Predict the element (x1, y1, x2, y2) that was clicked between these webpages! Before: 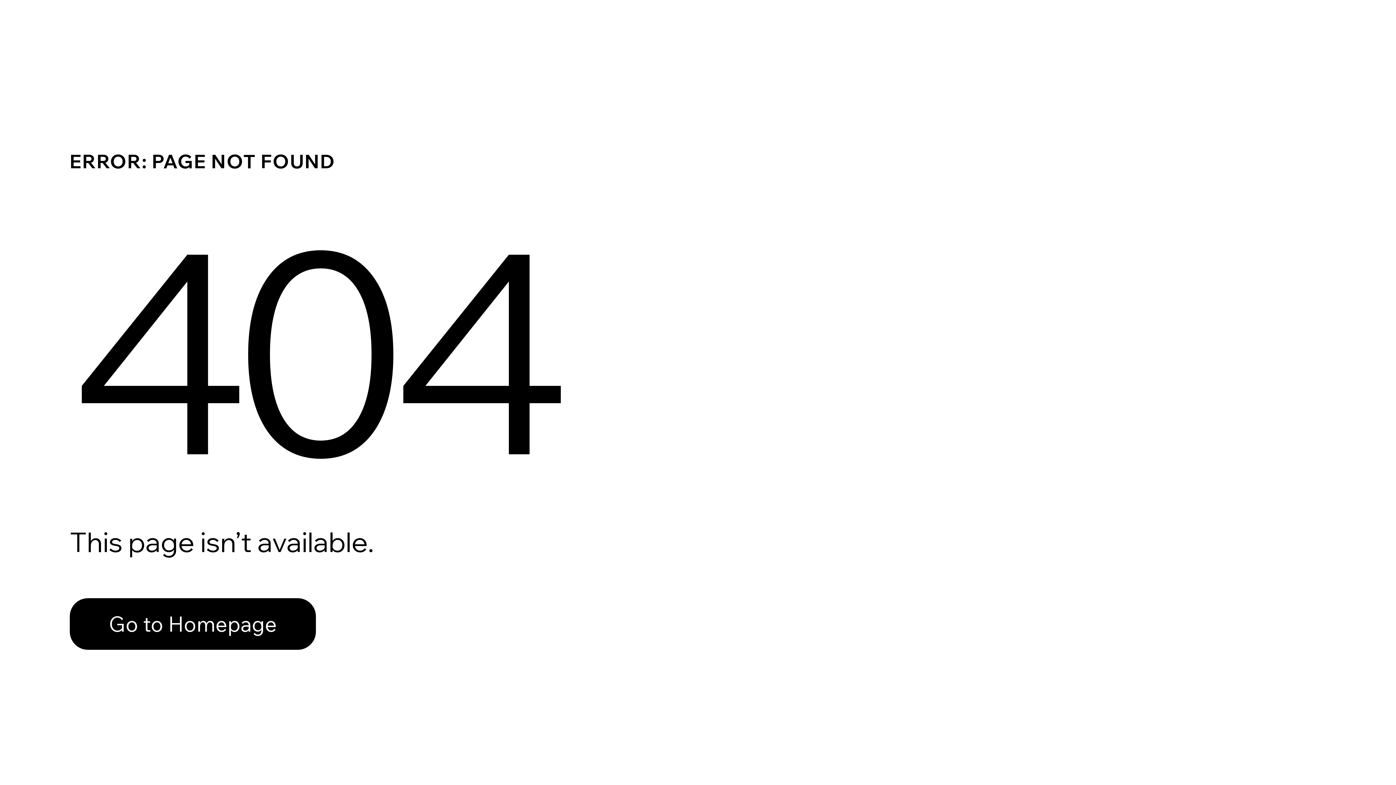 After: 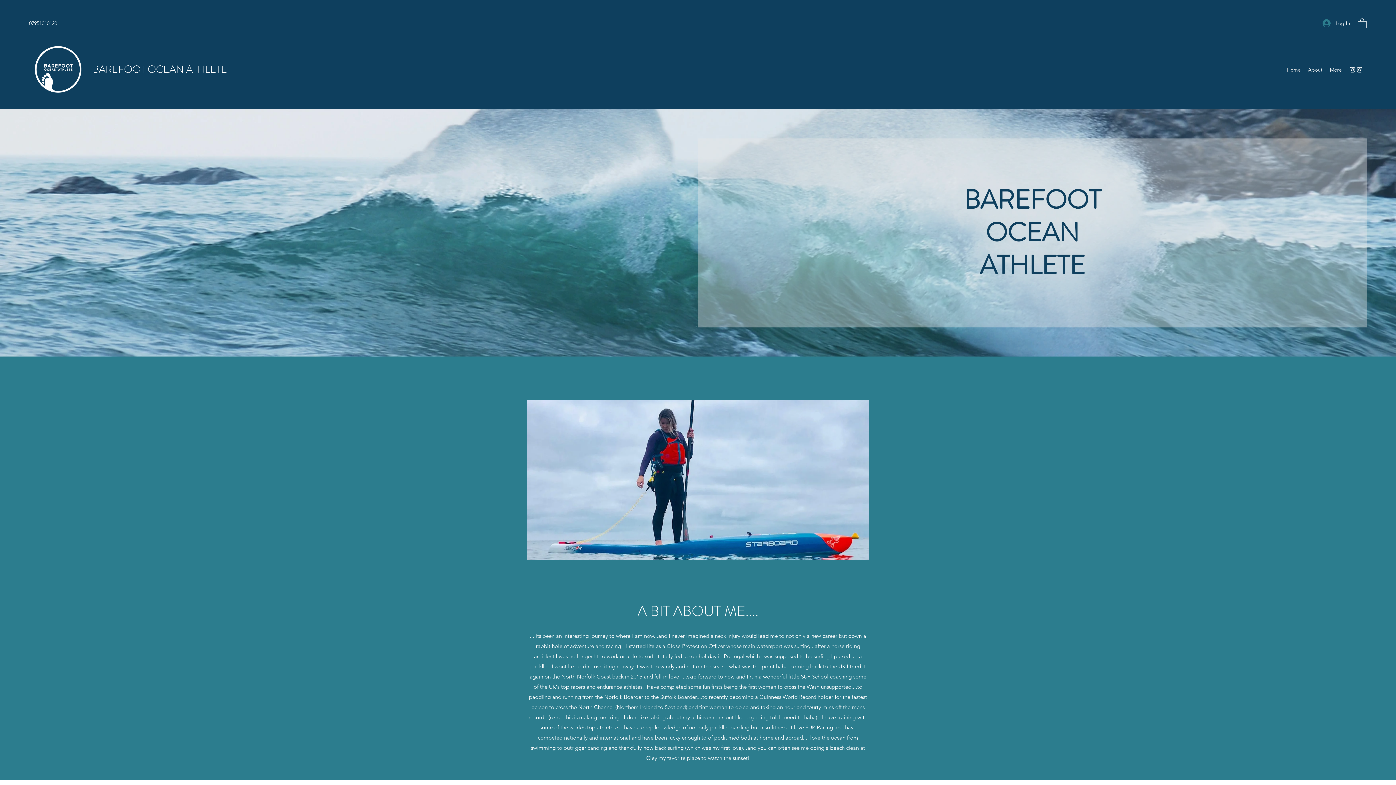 Action: bbox: (69, 582, 768, 659) label: Go to Homepage